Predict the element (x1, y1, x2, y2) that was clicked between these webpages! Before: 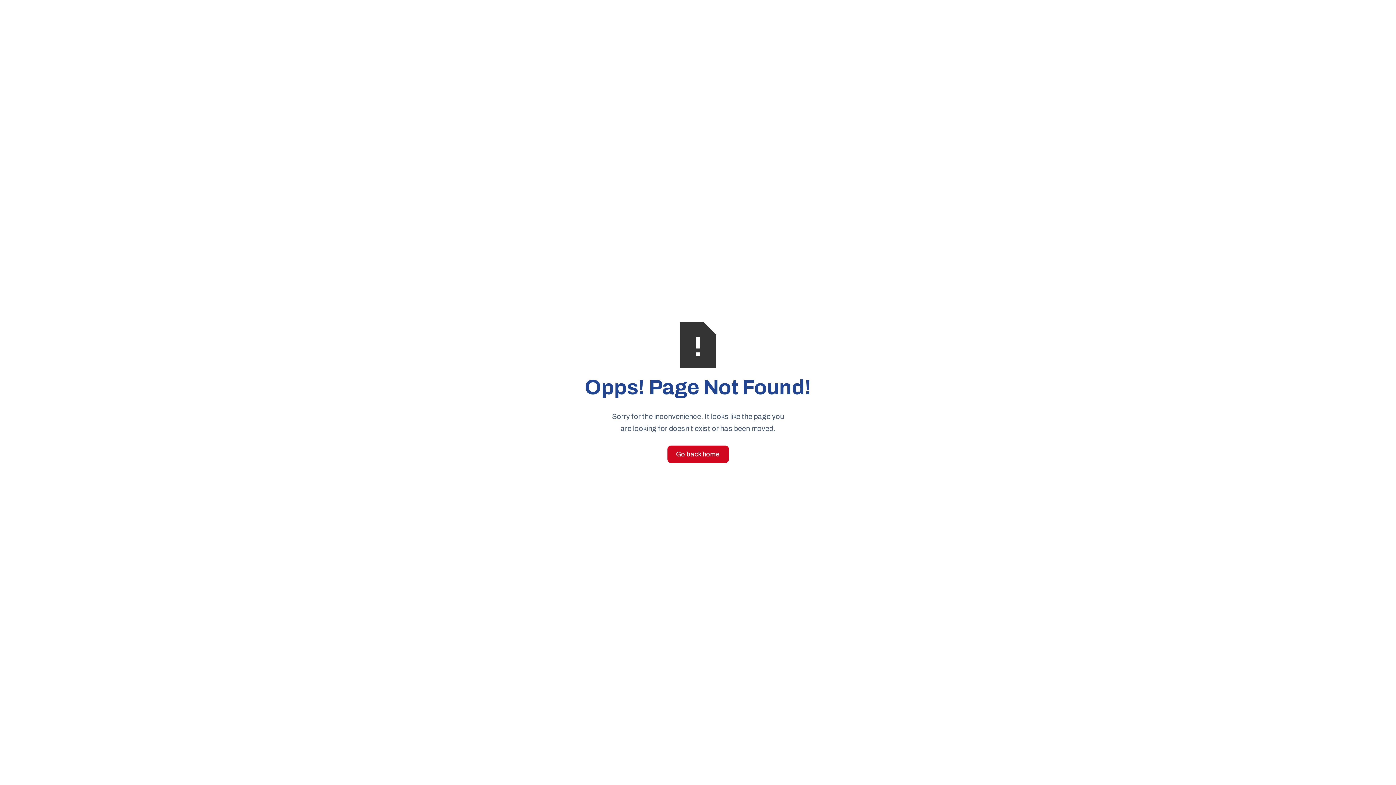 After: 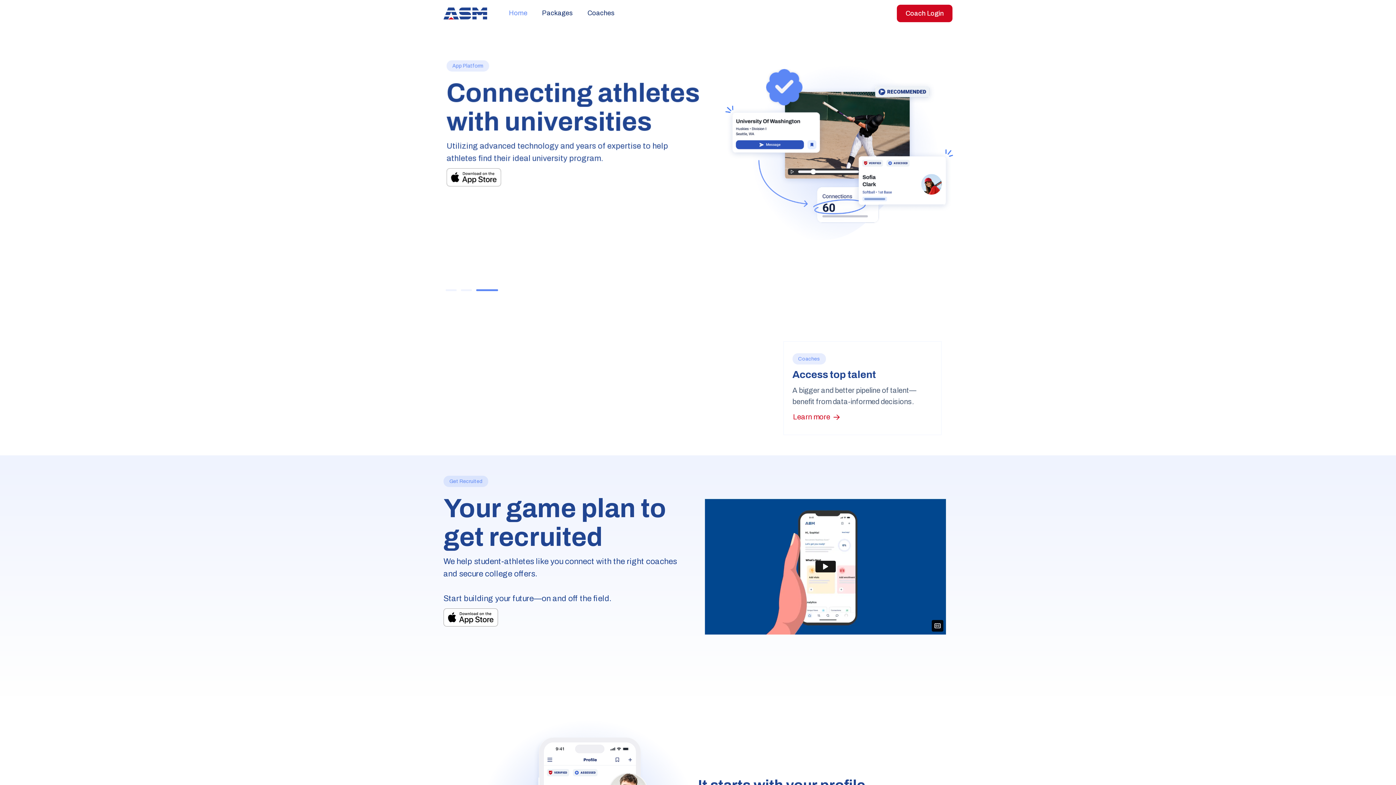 Action: label: Go back home bbox: (667, 445, 728, 463)